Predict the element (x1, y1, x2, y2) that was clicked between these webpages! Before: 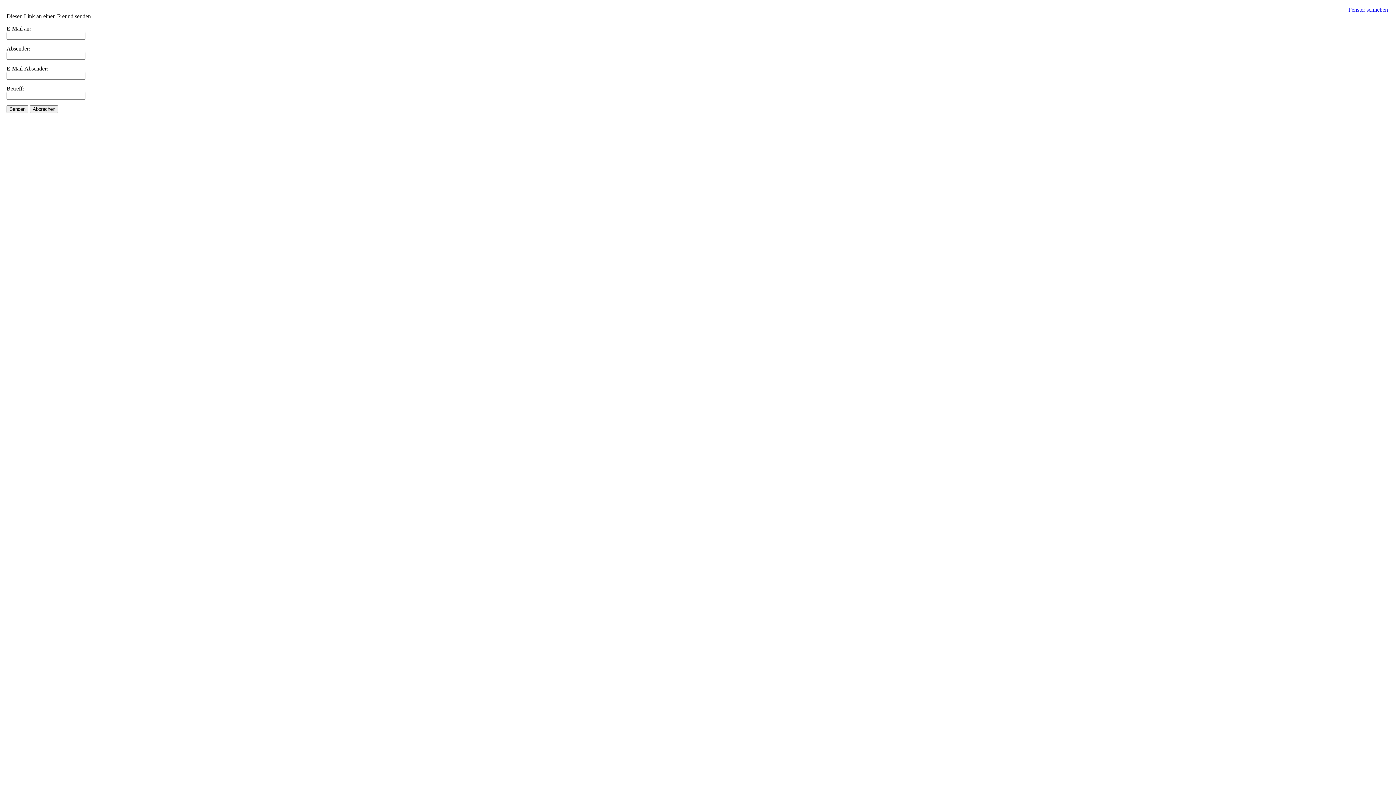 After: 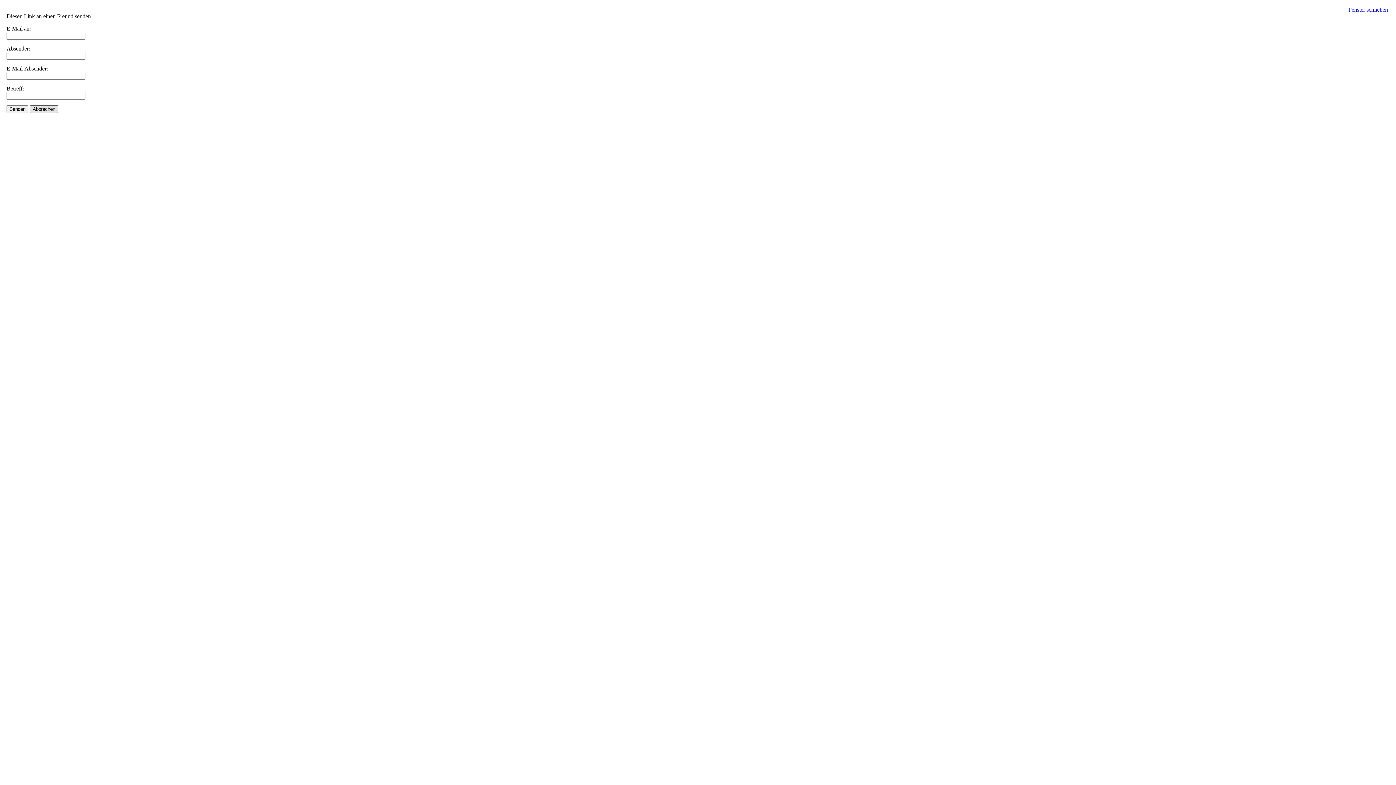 Action: bbox: (29, 105, 58, 113) label: Abbrechen